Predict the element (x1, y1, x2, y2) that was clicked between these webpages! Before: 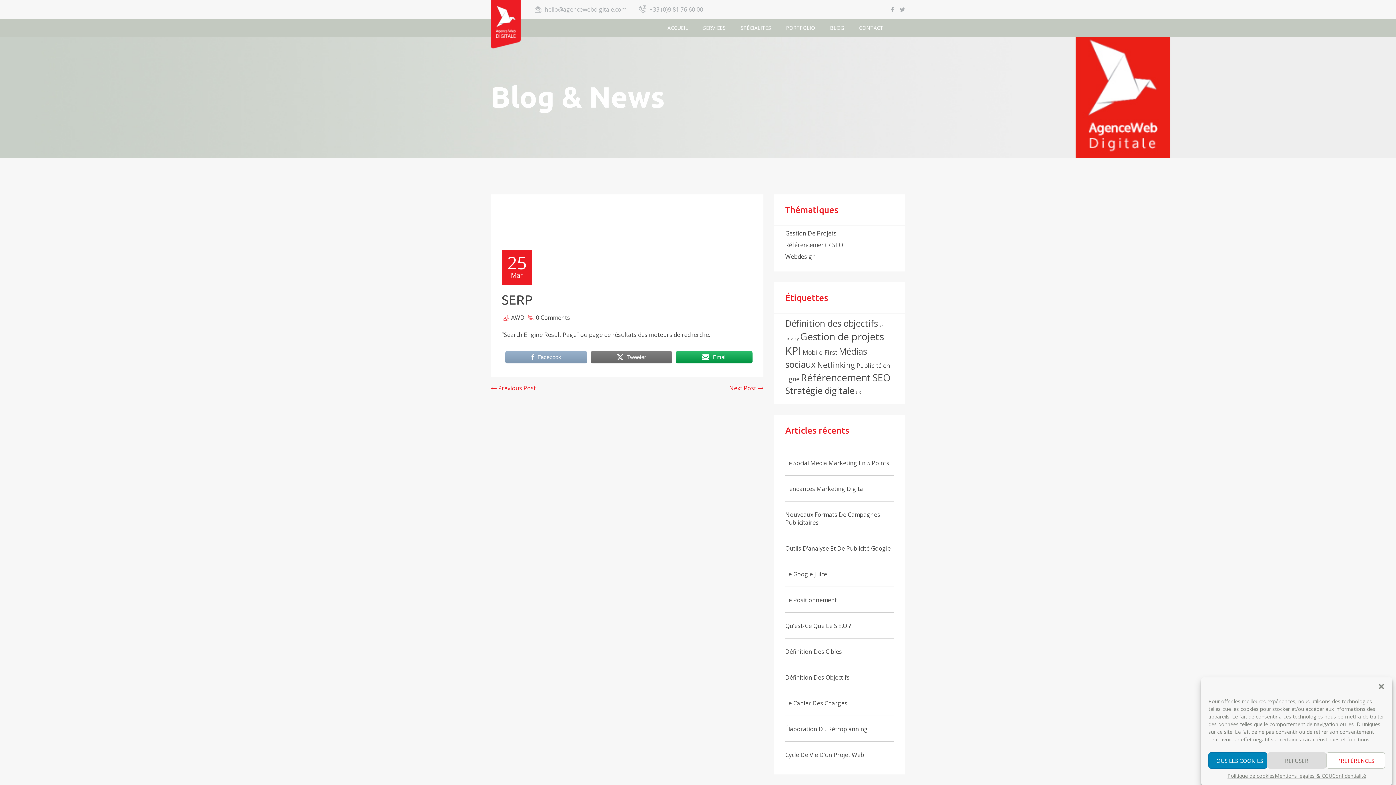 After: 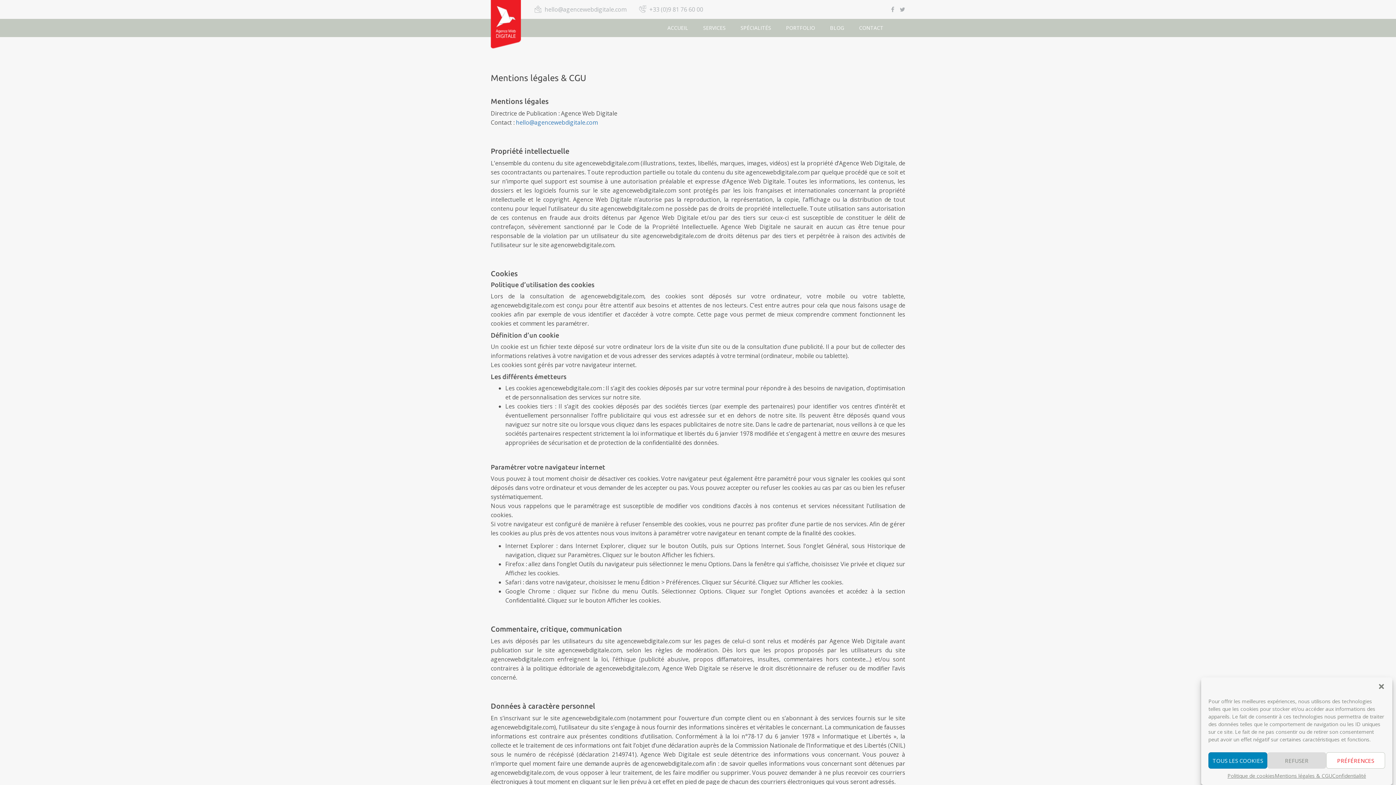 Action: bbox: (1275, 772, 1332, 780) label: Mentions légales & CGU